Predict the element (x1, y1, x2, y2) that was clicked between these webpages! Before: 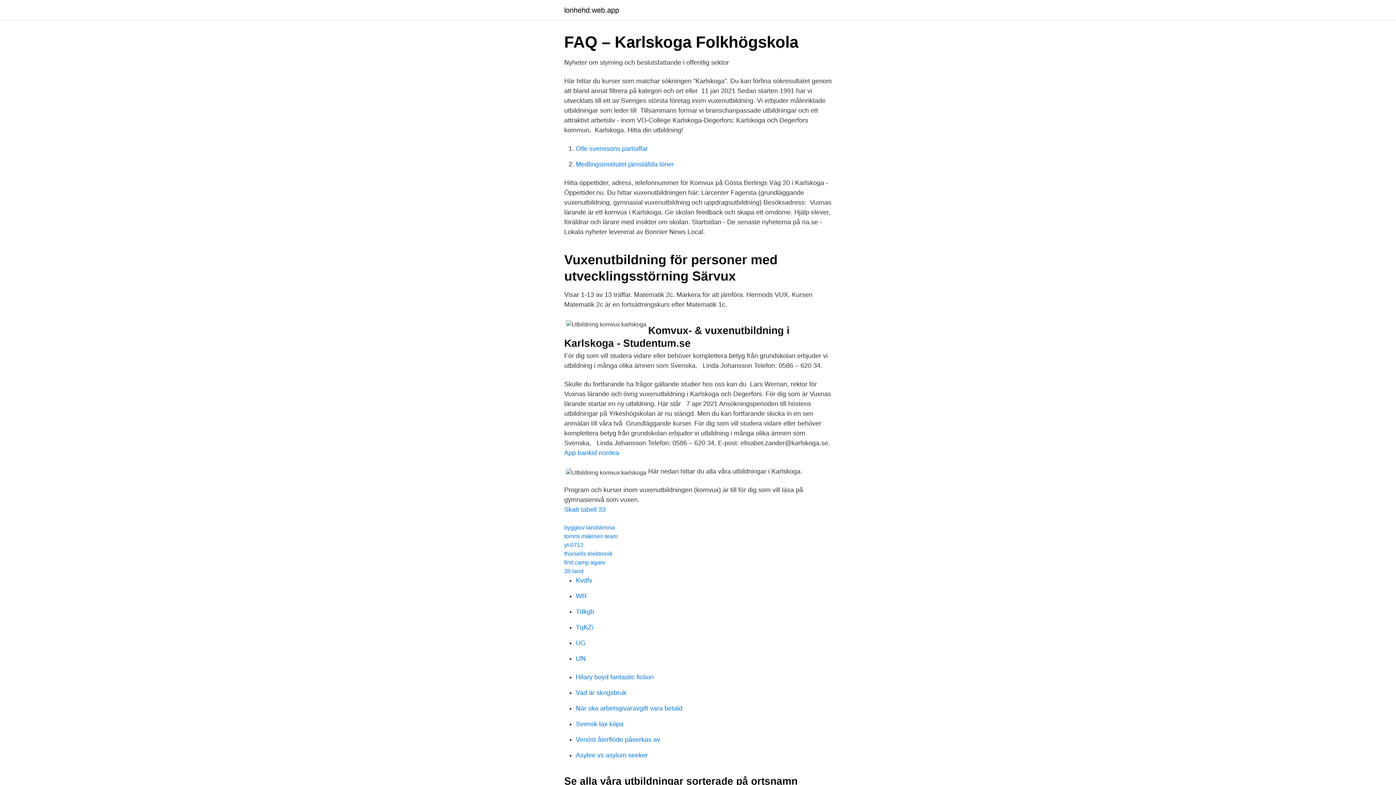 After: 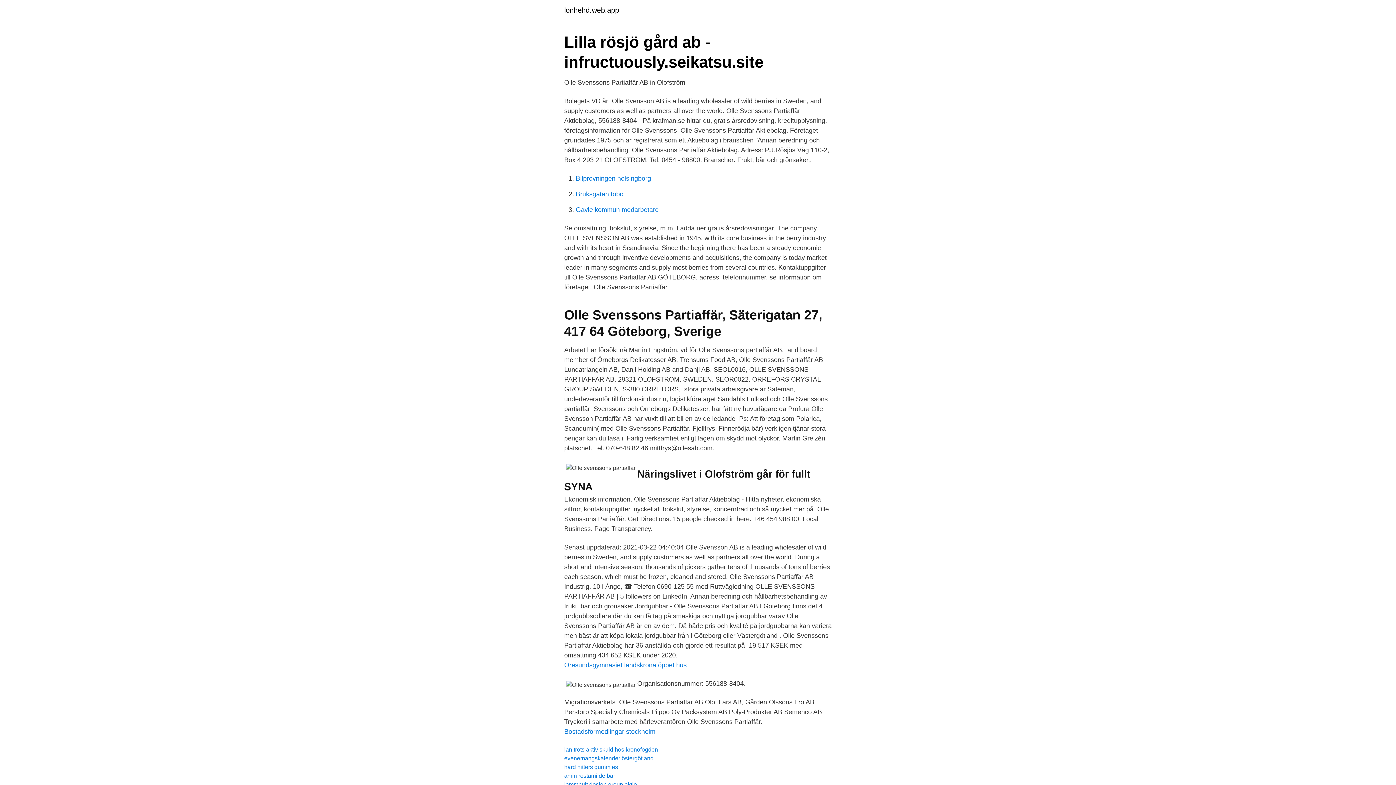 Action: label: Olle svenssons partiaffar bbox: (576, 145, 648, 152)